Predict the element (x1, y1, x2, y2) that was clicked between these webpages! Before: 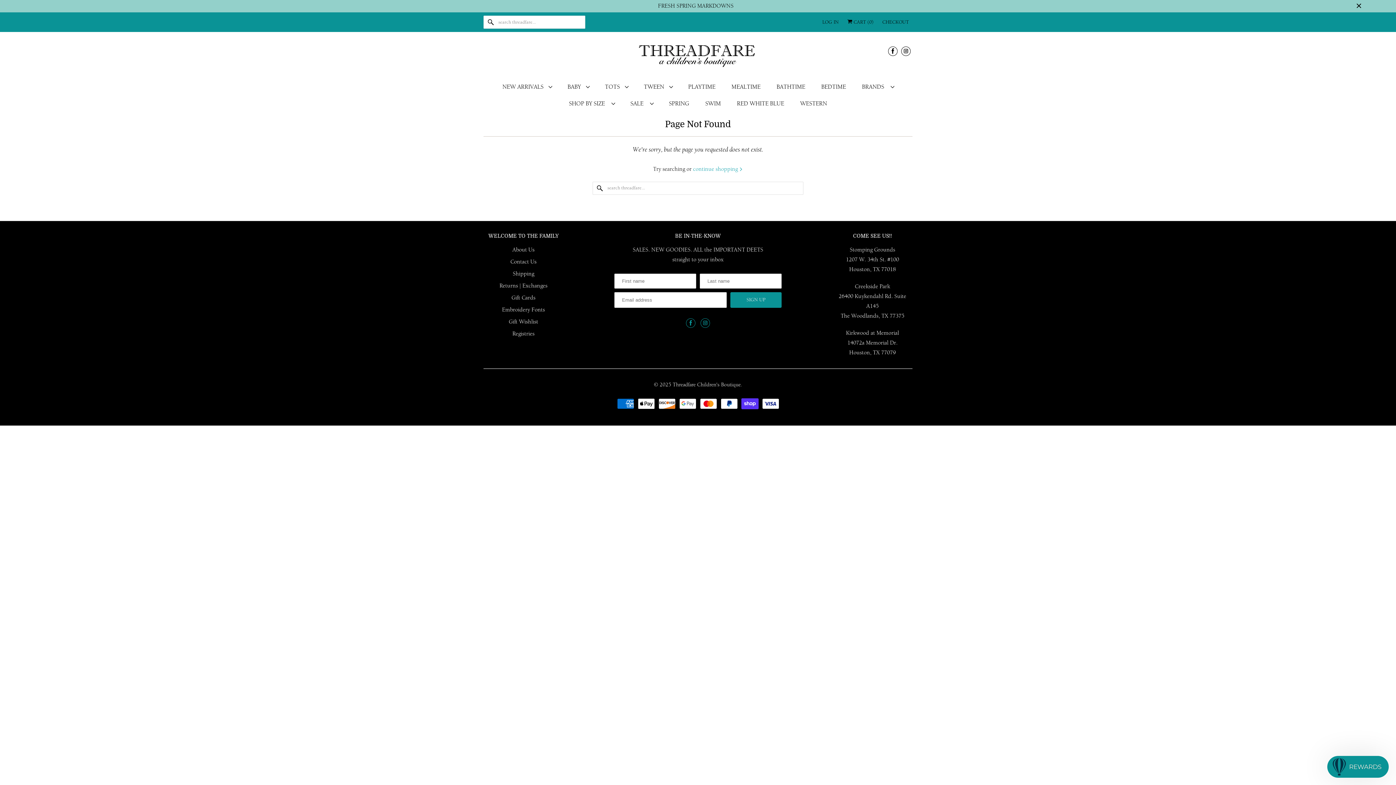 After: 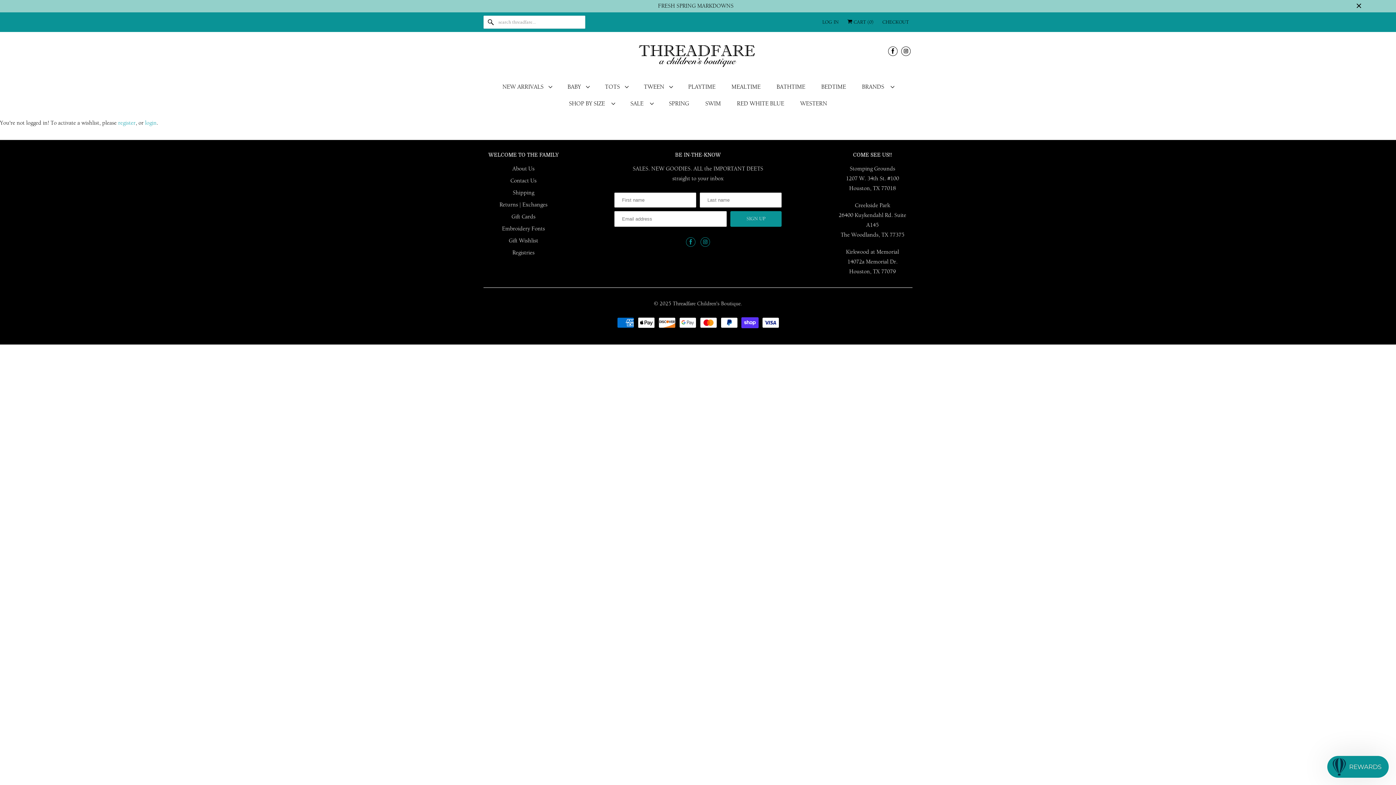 Action: bbox: (508, 318, 538, 325) label: Gift Wishlist